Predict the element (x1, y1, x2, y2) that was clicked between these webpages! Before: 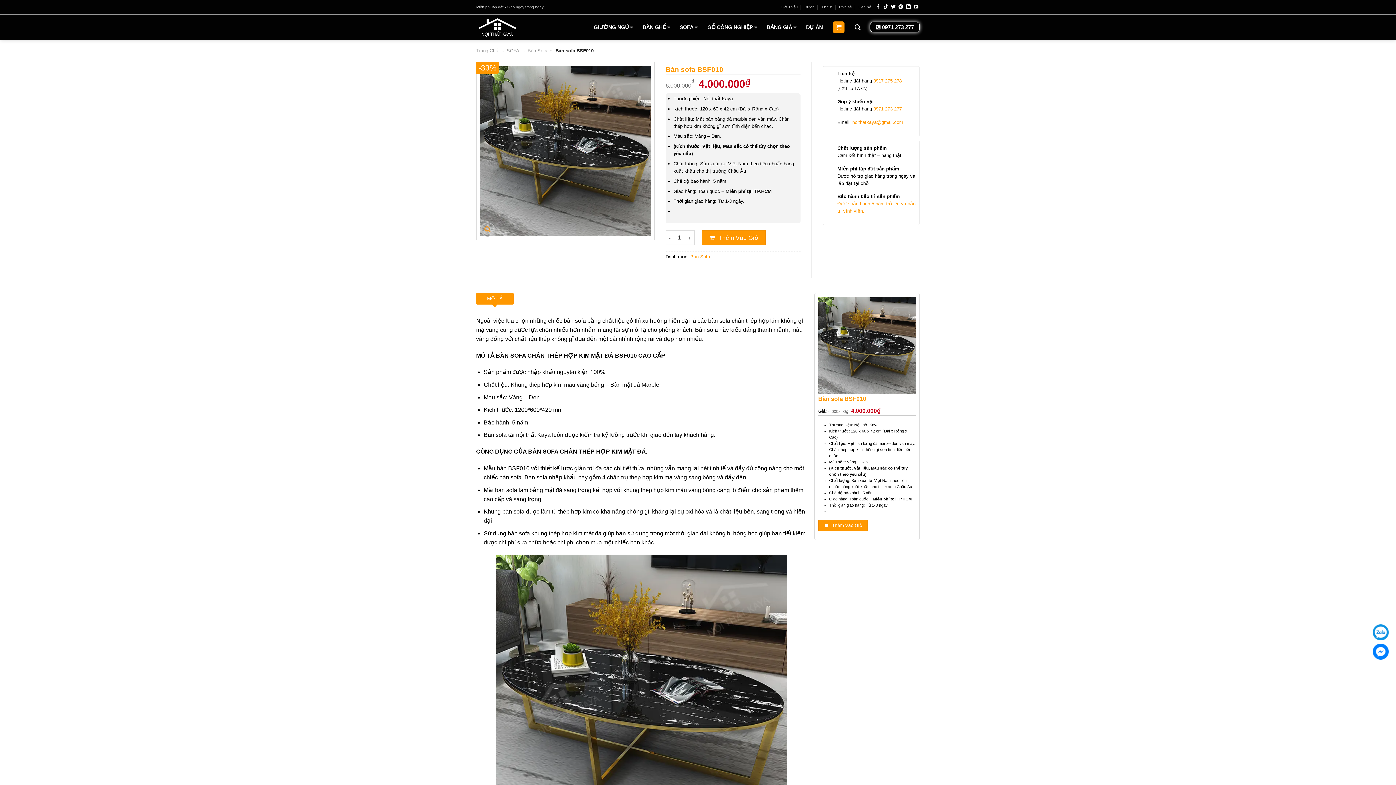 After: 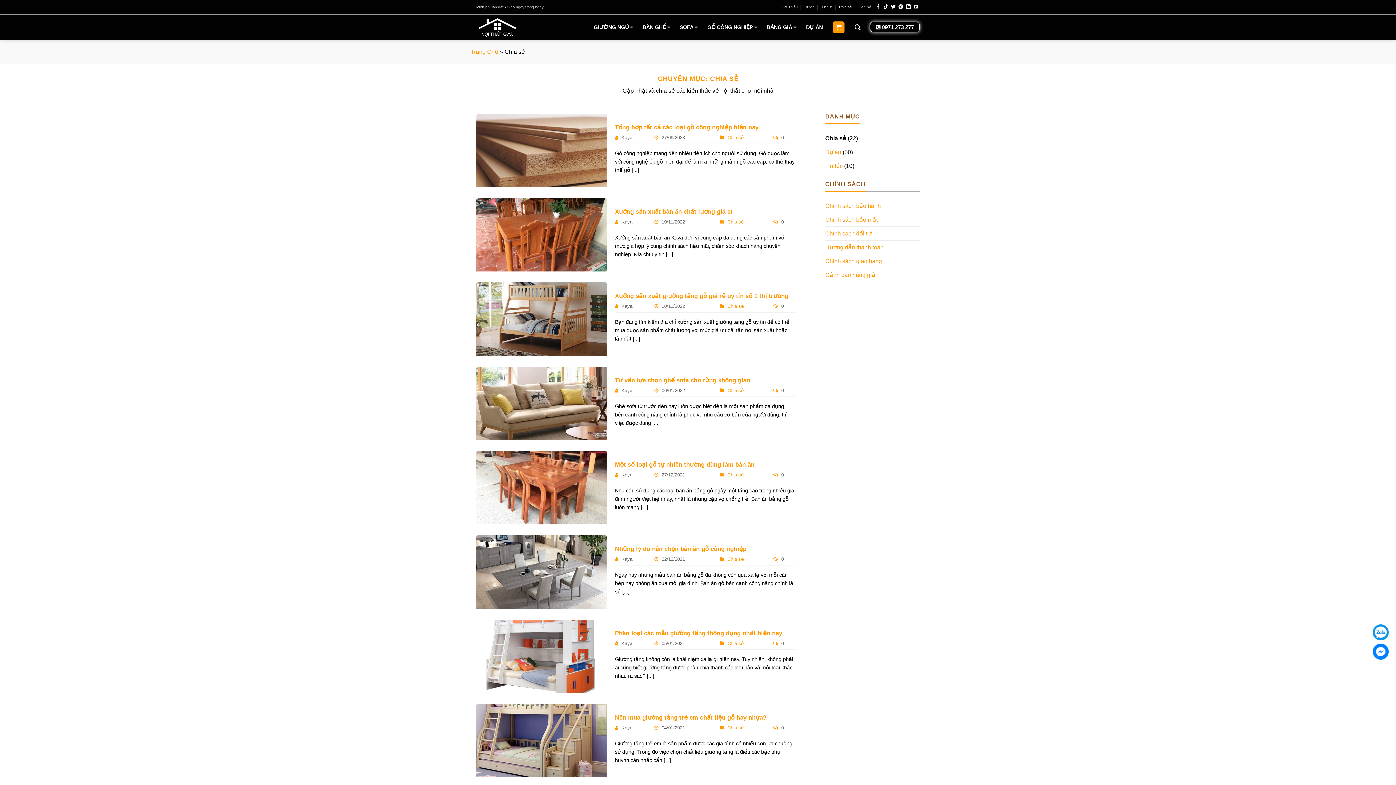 Action: label: Chia sẻ bbox: (839, 2, 852, 11)